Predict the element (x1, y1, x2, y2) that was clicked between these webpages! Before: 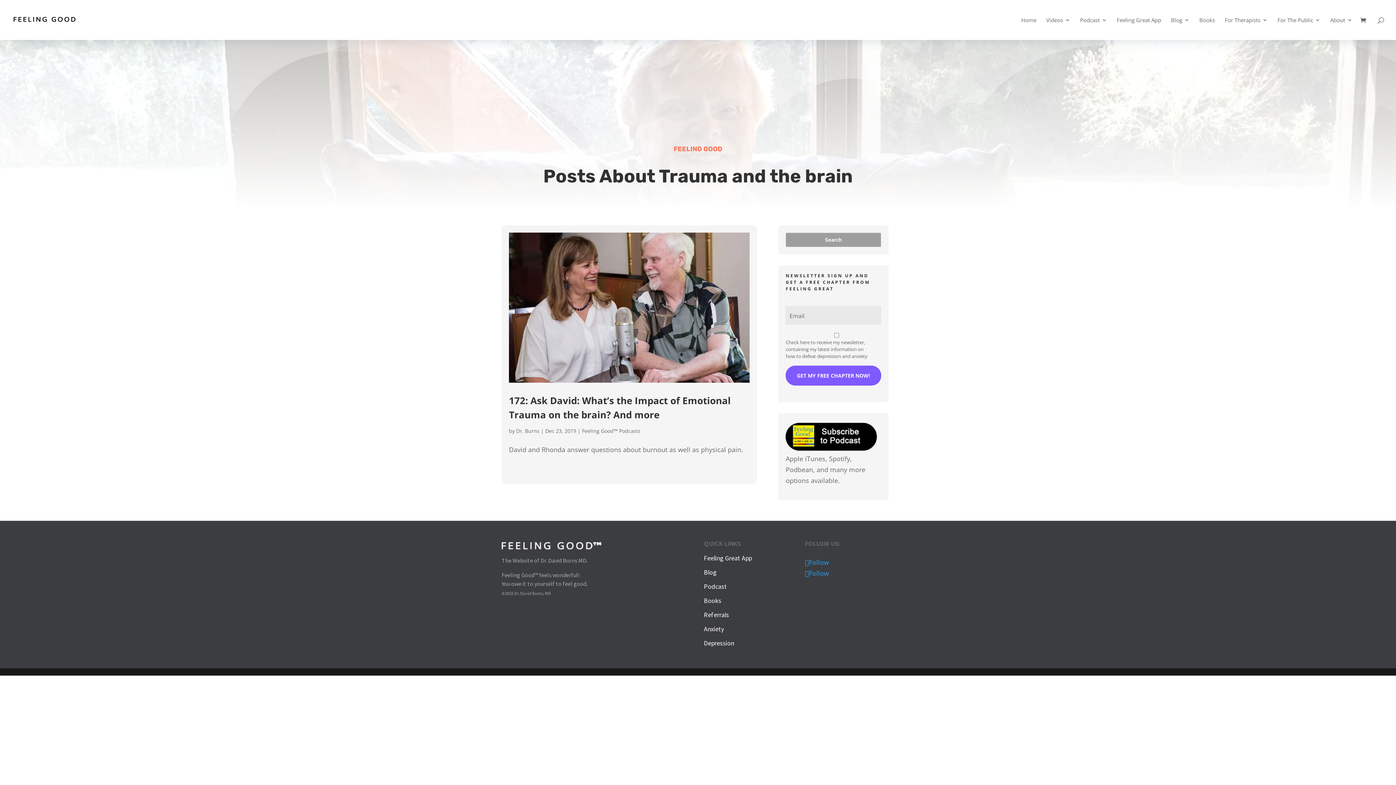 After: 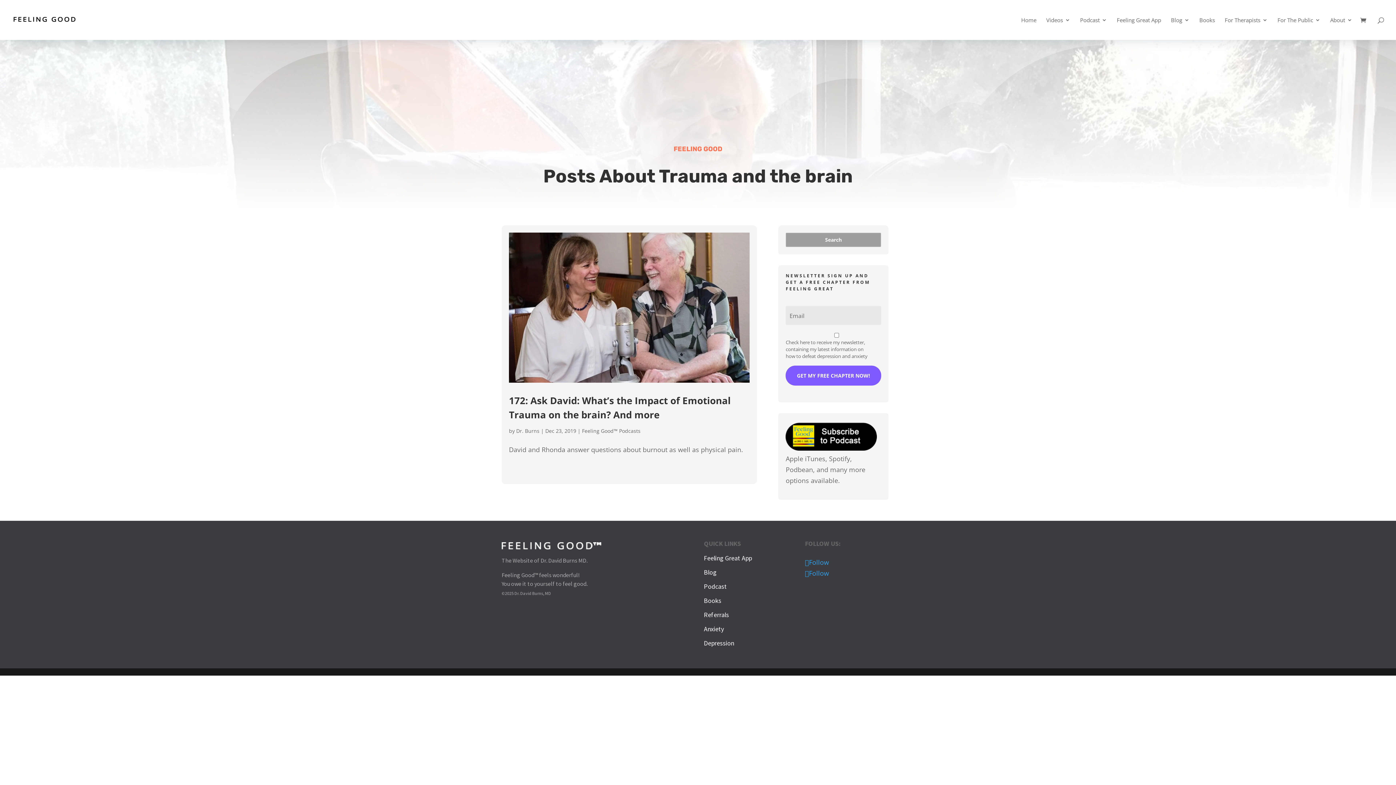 Action: label: Follow bbox: (805, 569, 829, 577)